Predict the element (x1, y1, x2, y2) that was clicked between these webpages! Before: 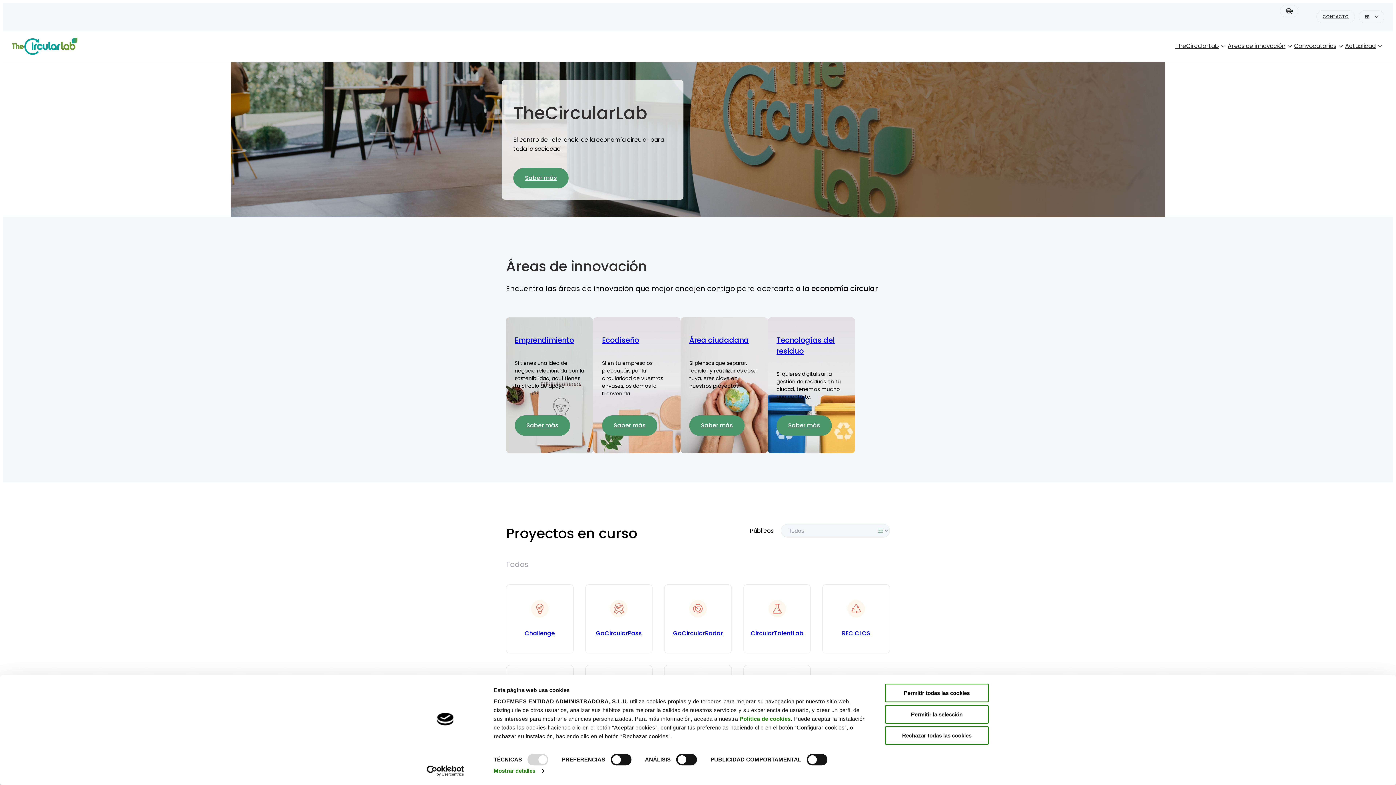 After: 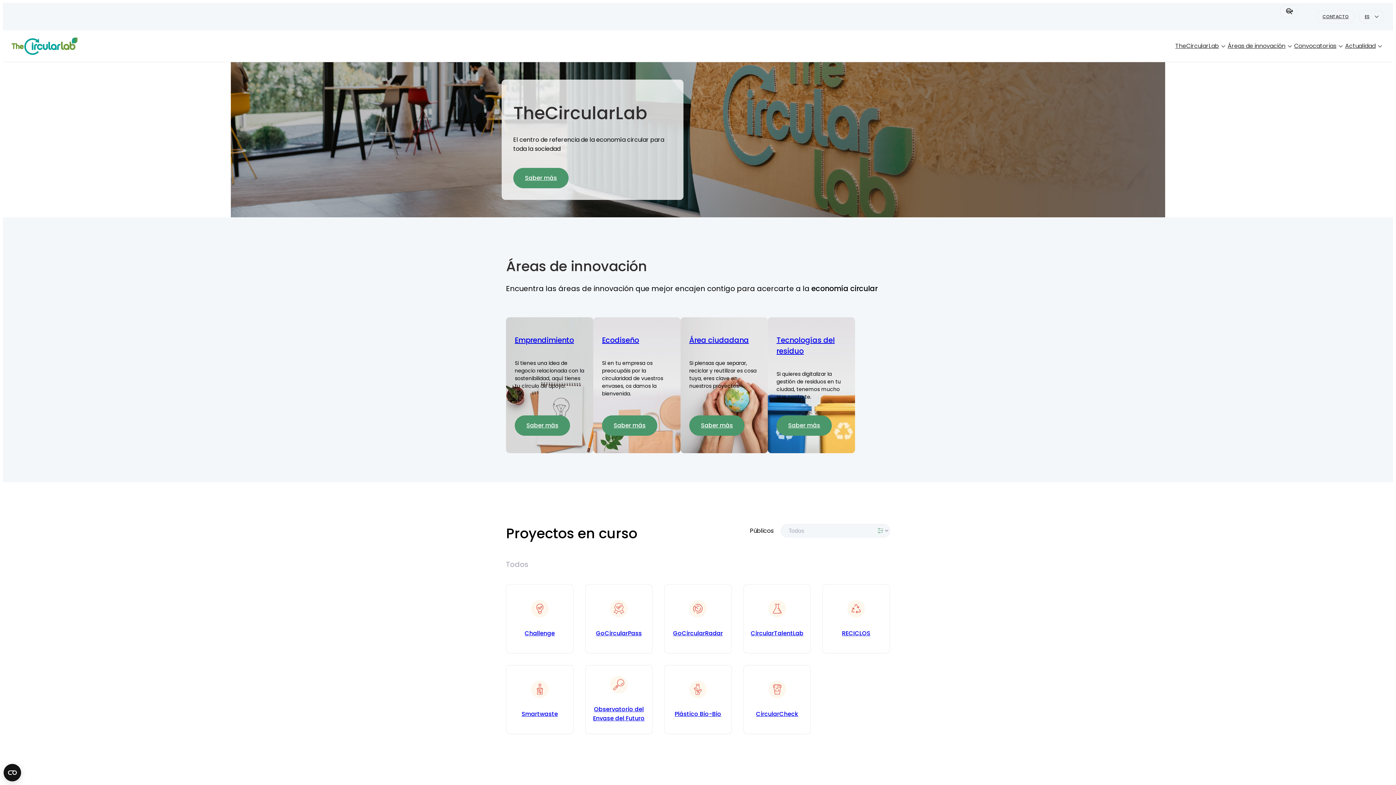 Action: label: Permitir todas las cookies bbox: (885, 684, 989, 702)